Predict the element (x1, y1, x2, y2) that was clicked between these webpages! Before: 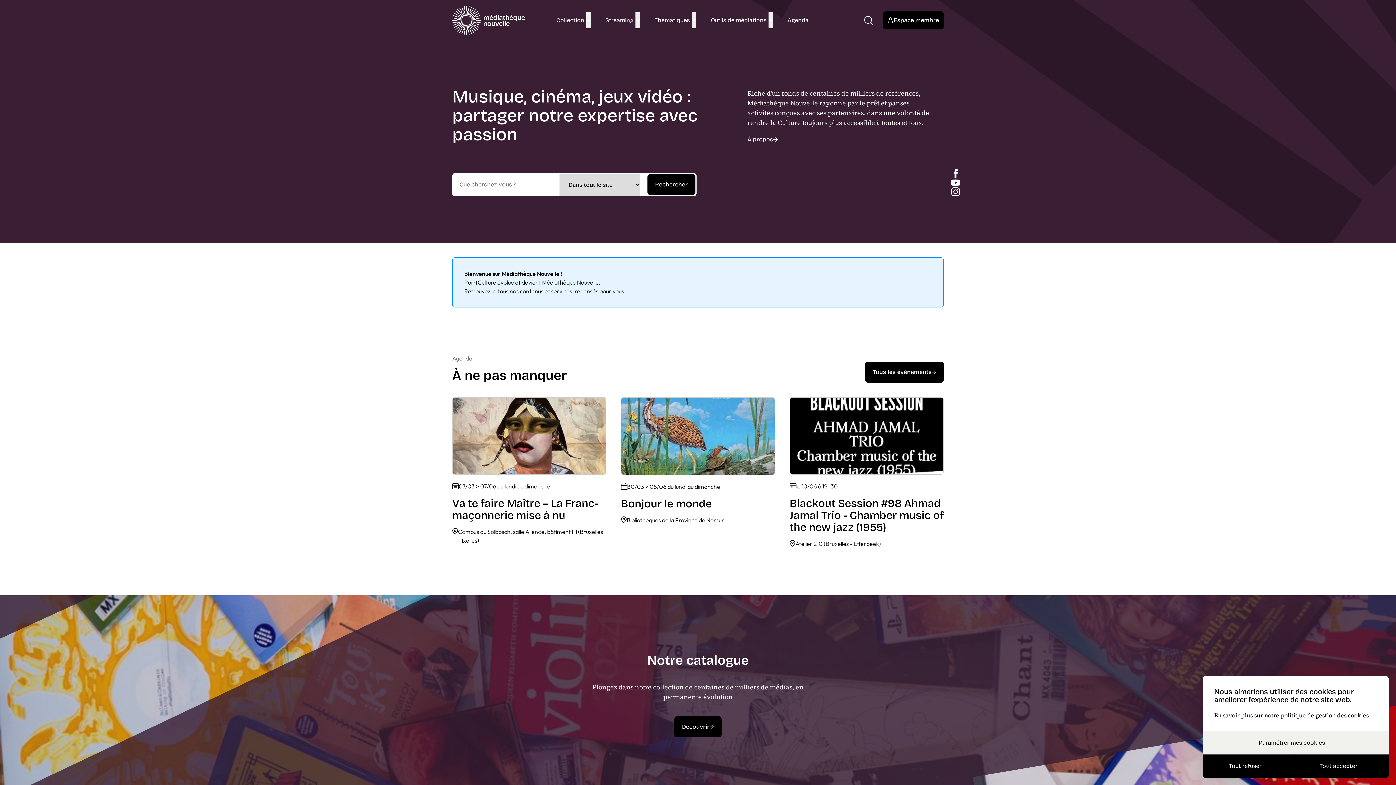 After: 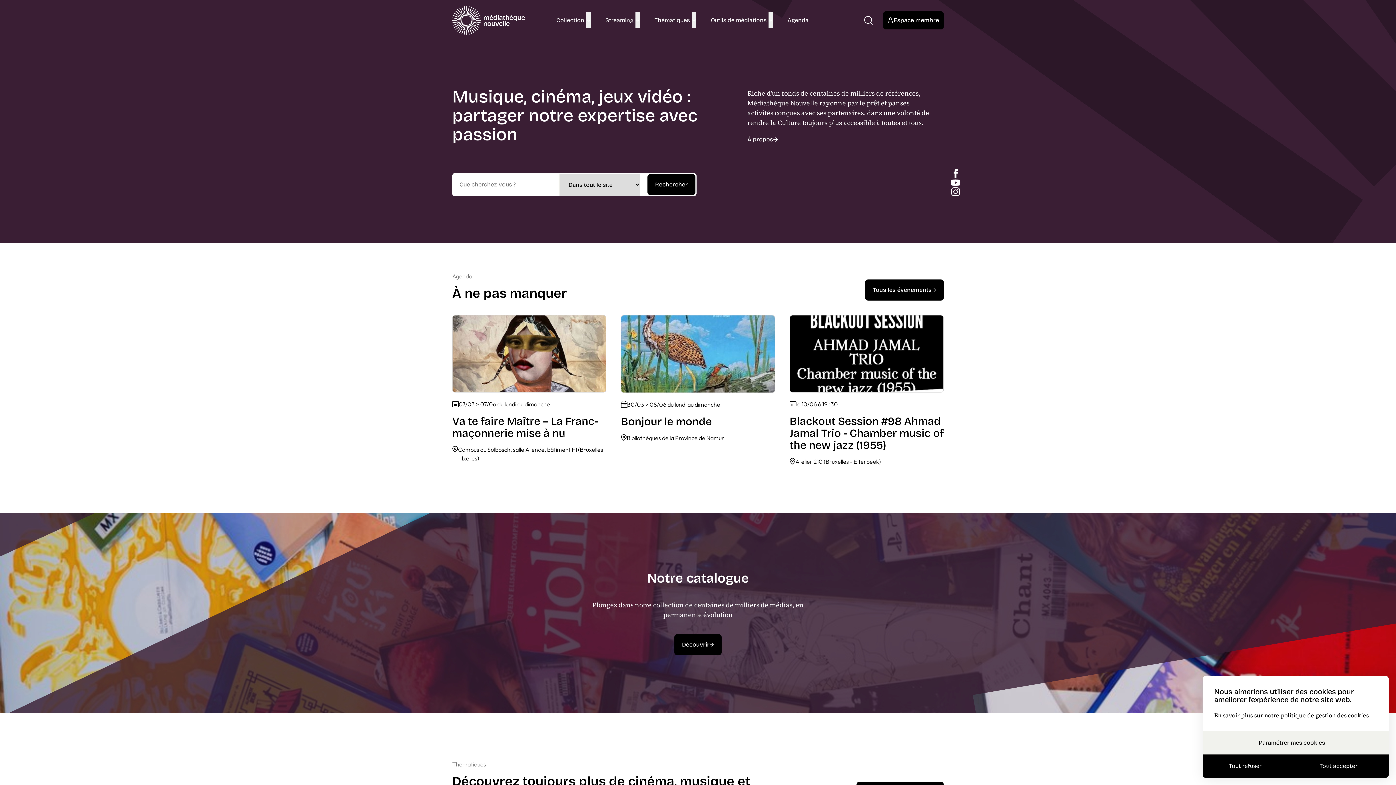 Action: label: Médiathèque Nouvelle bbox: (452, 5, 525, 34)